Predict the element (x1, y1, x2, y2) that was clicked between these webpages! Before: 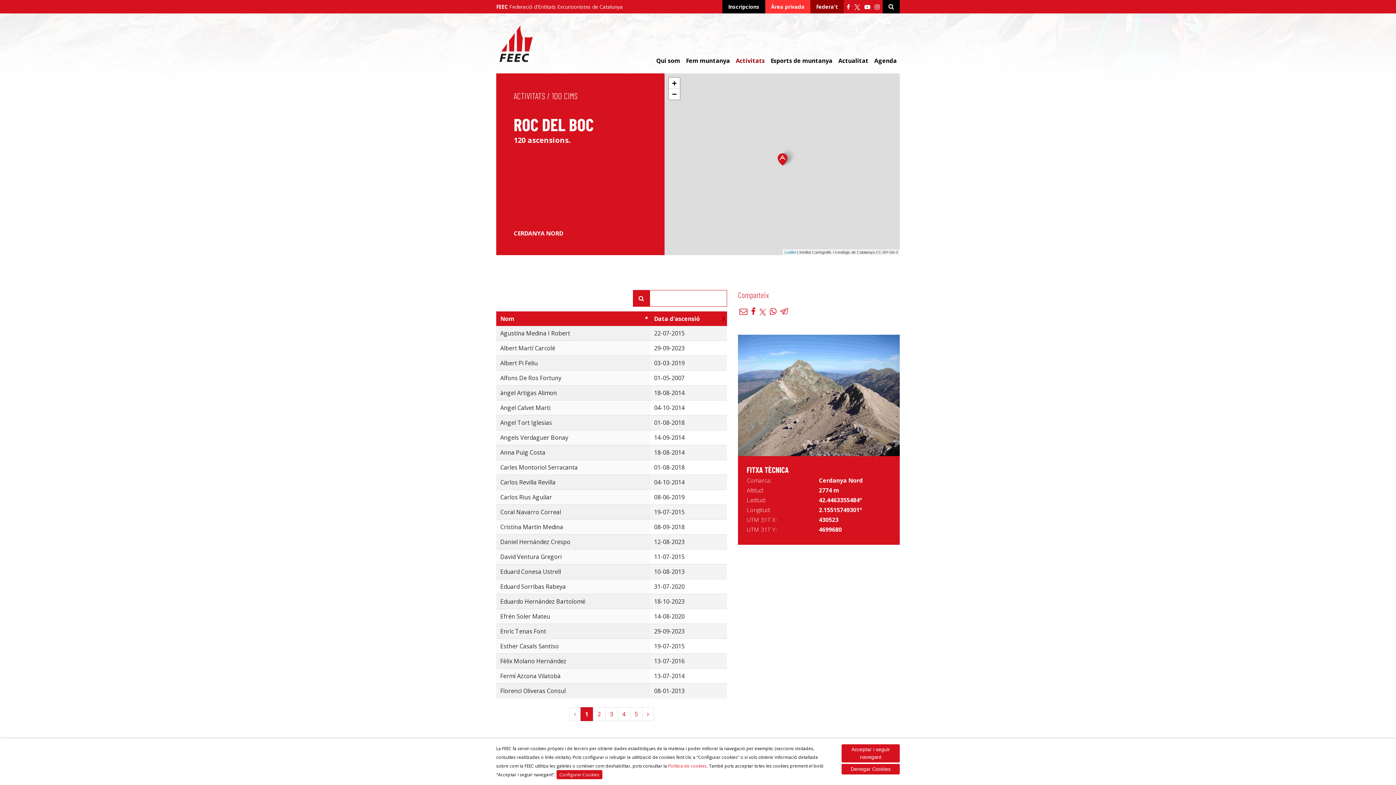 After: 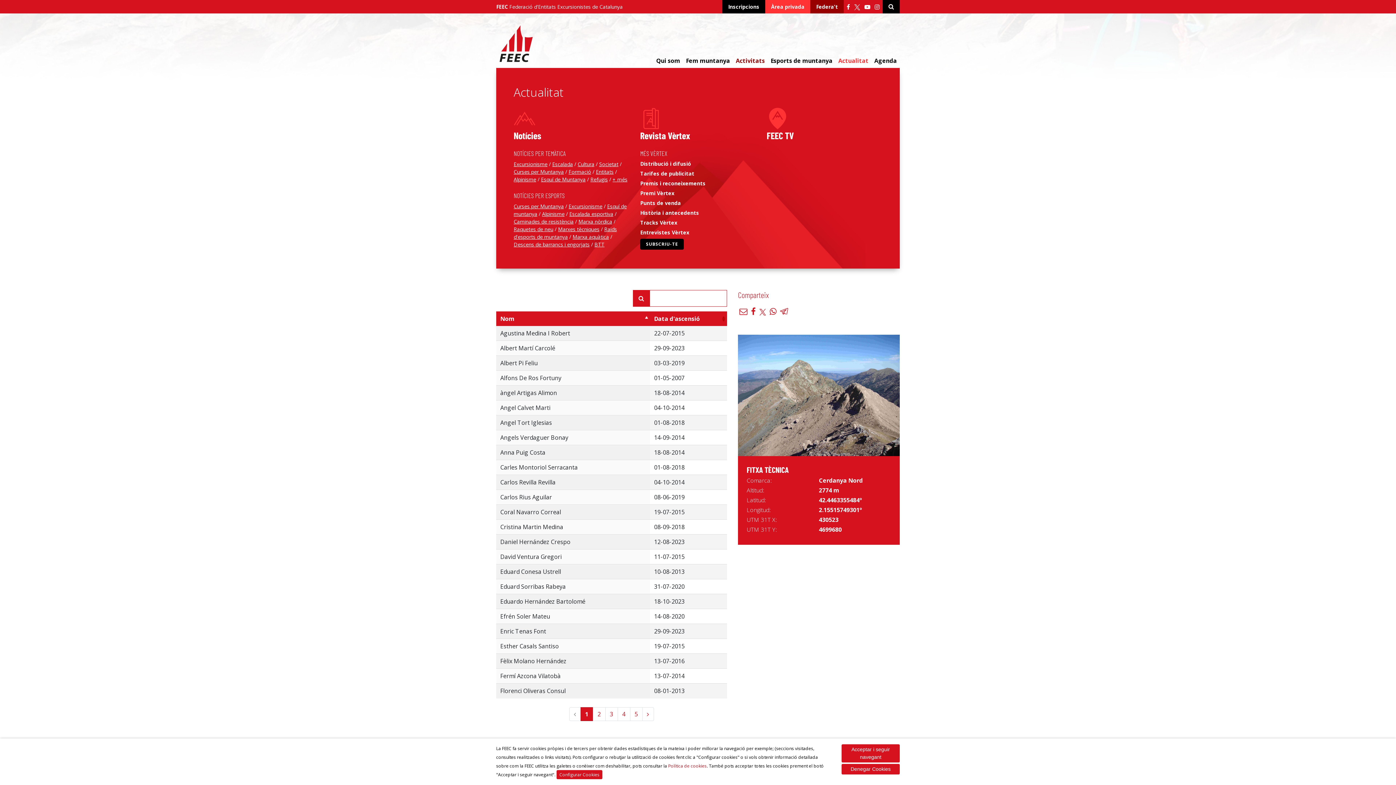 Action: label: Actualitat bbox: (835, 53, 871, 68)